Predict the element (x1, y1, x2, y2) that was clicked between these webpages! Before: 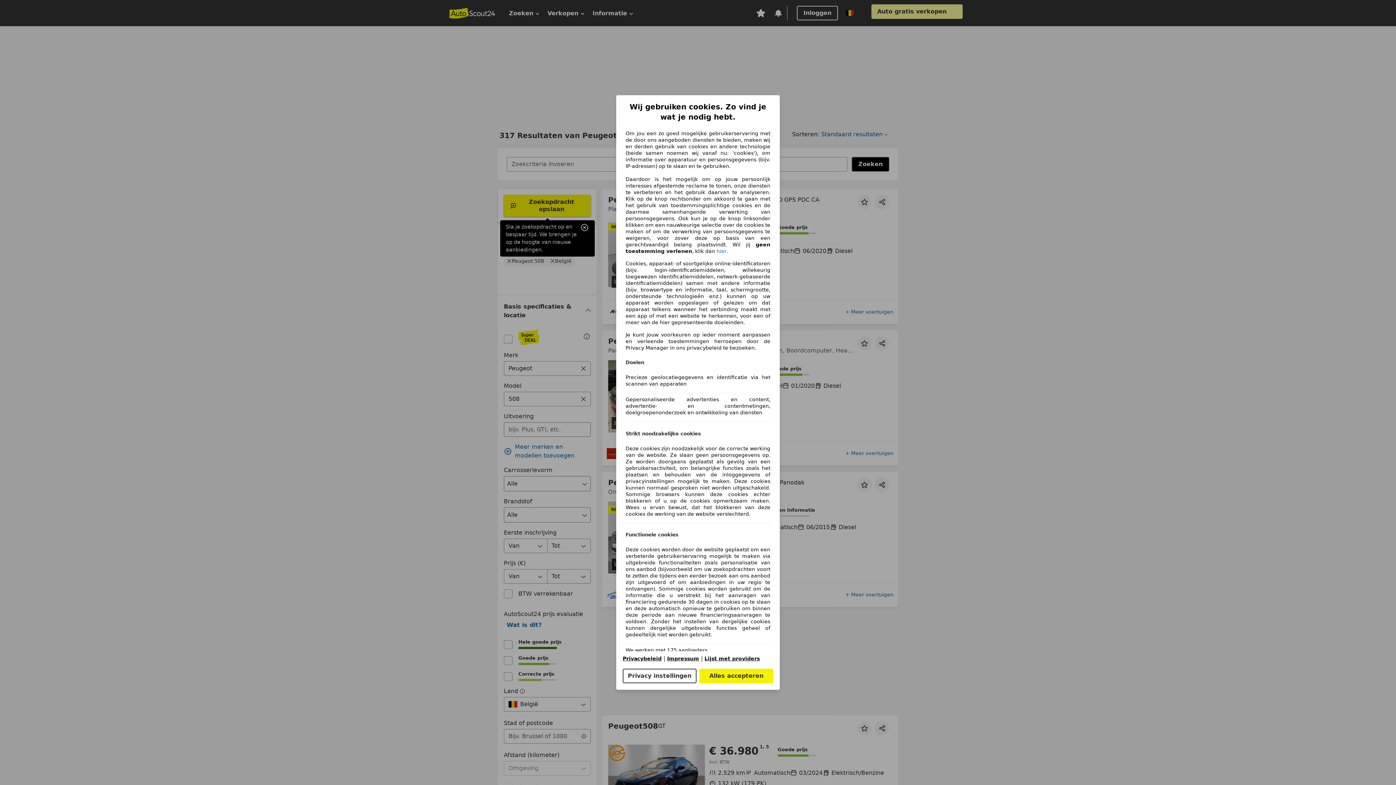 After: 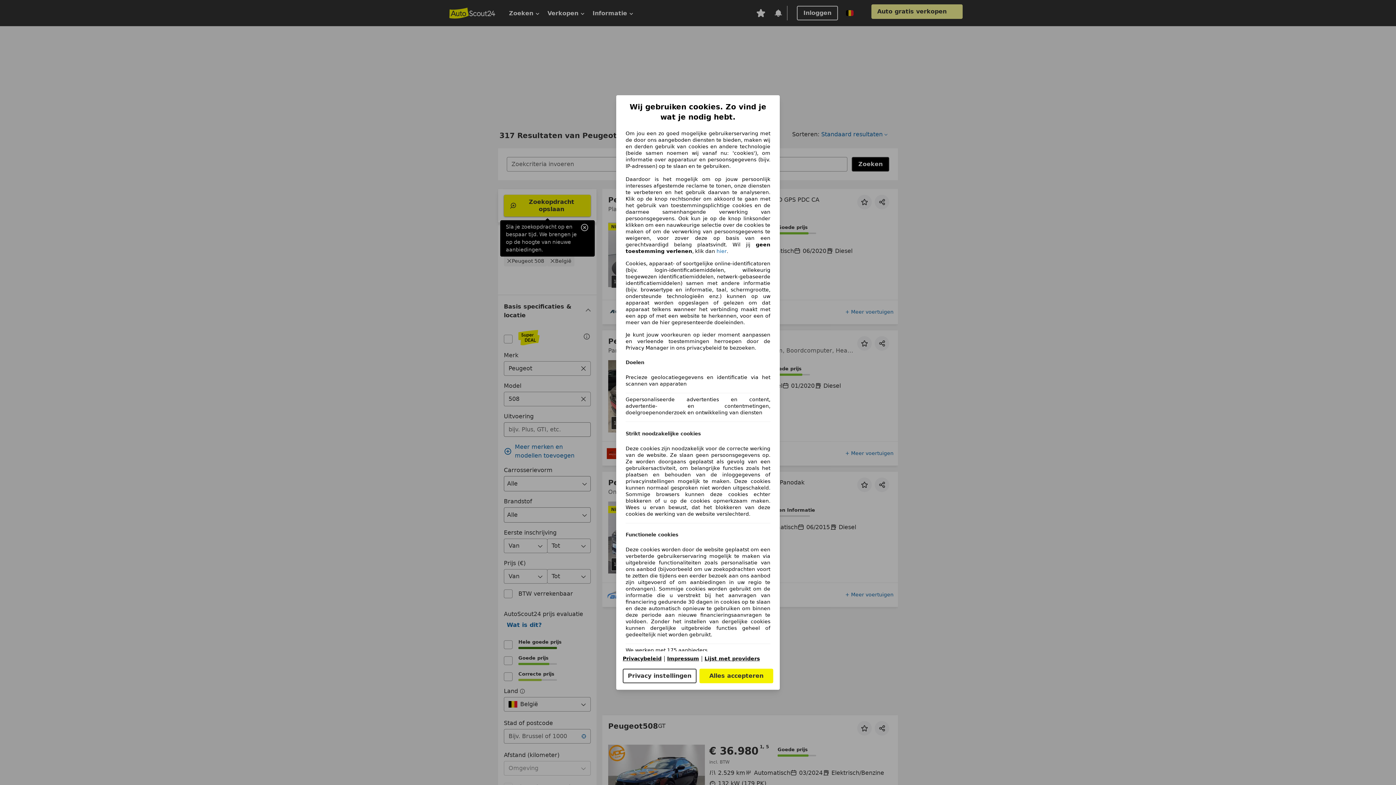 Action: bbox: (667, 656, 699, 661) label: Impressum(opent in een nieuw venster)